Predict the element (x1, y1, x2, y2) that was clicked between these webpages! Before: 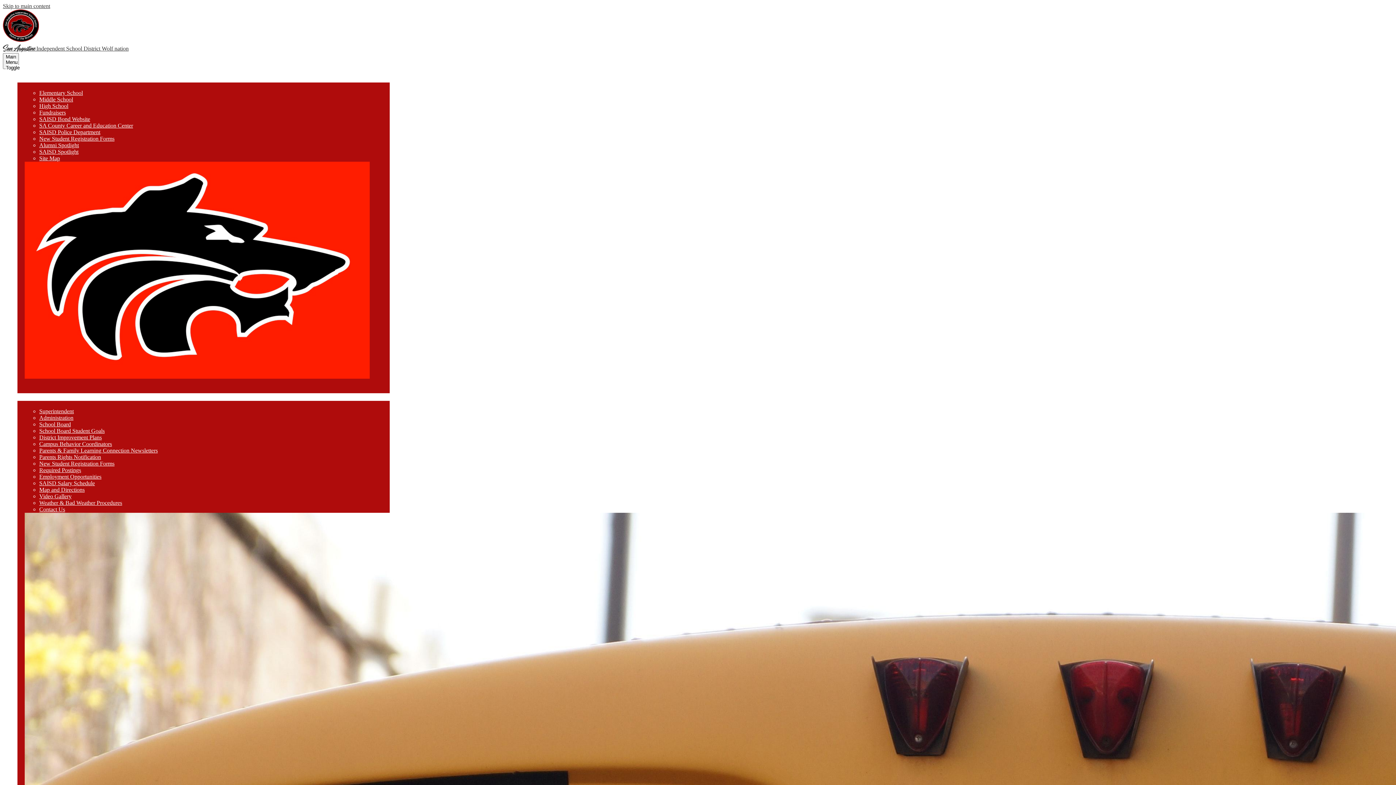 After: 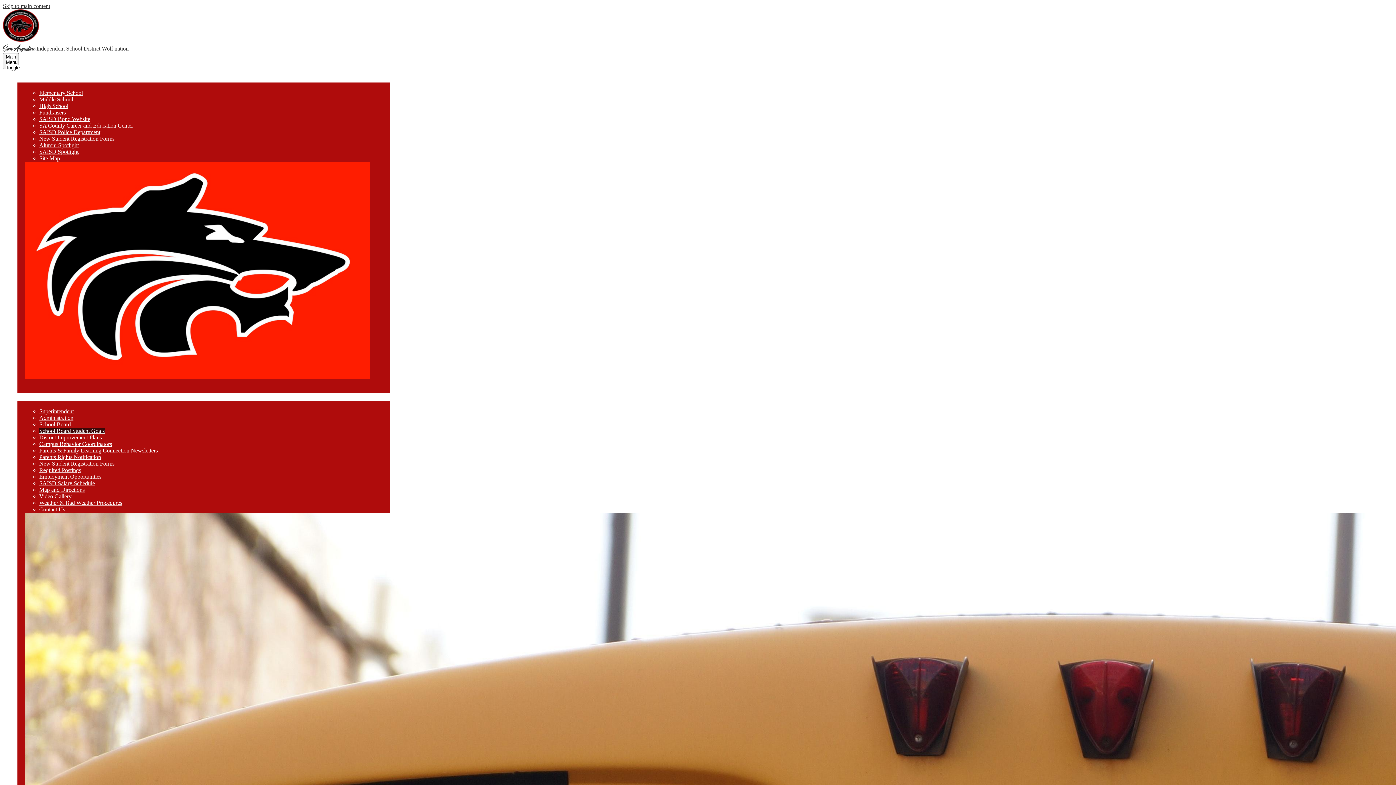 Action: bbox: (39, 428, 104, 434) label: School Board Student Goals